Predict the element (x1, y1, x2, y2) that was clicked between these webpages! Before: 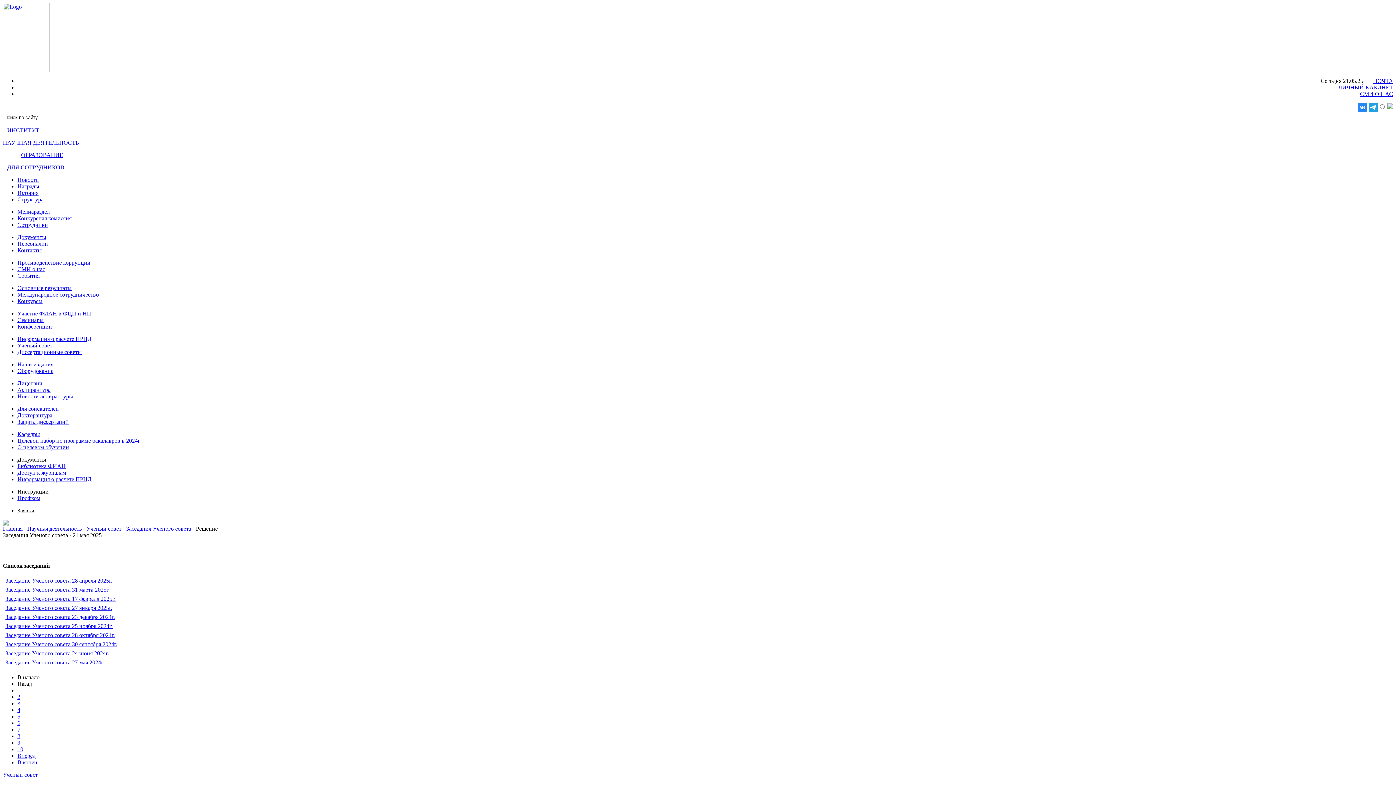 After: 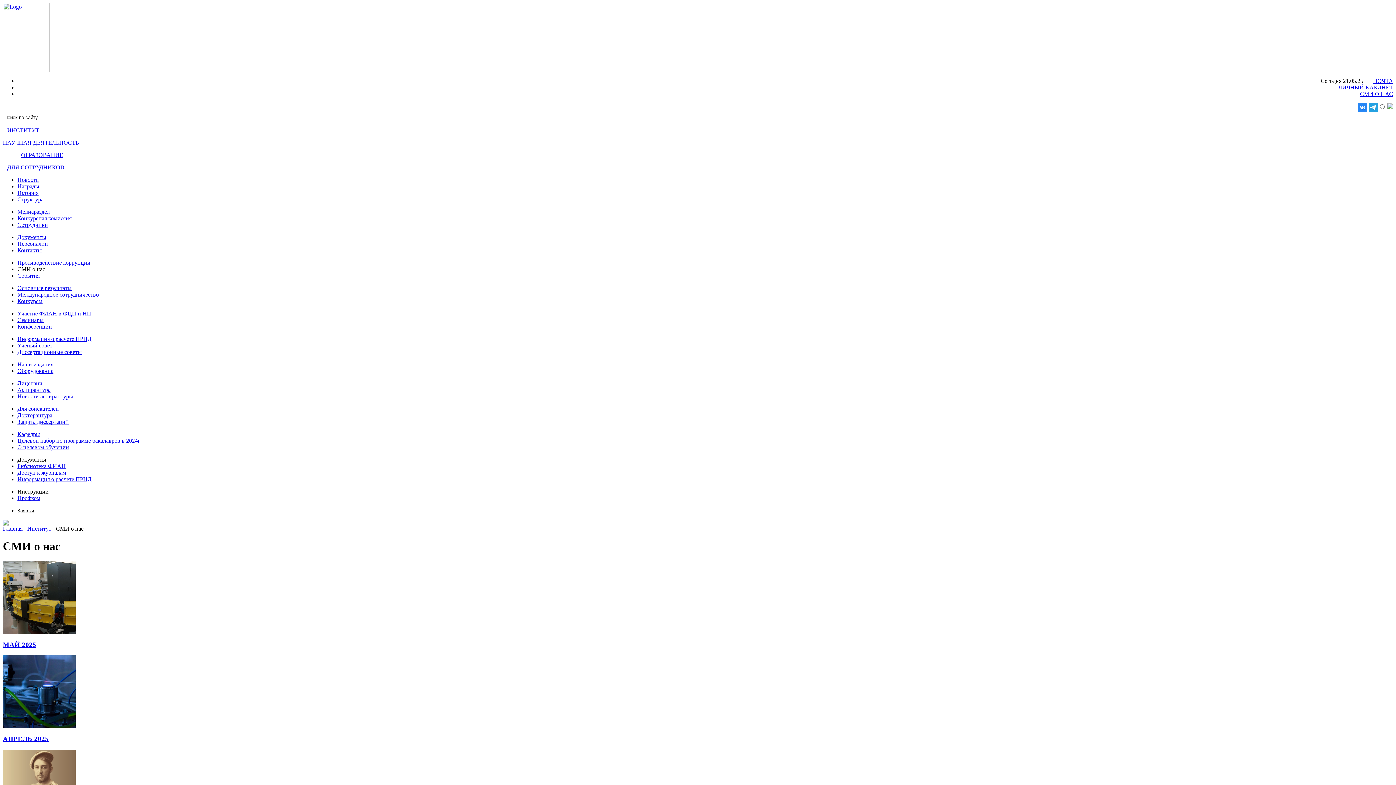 Action: label: СМИ о нас bbox: (17, 266, 45, 272)